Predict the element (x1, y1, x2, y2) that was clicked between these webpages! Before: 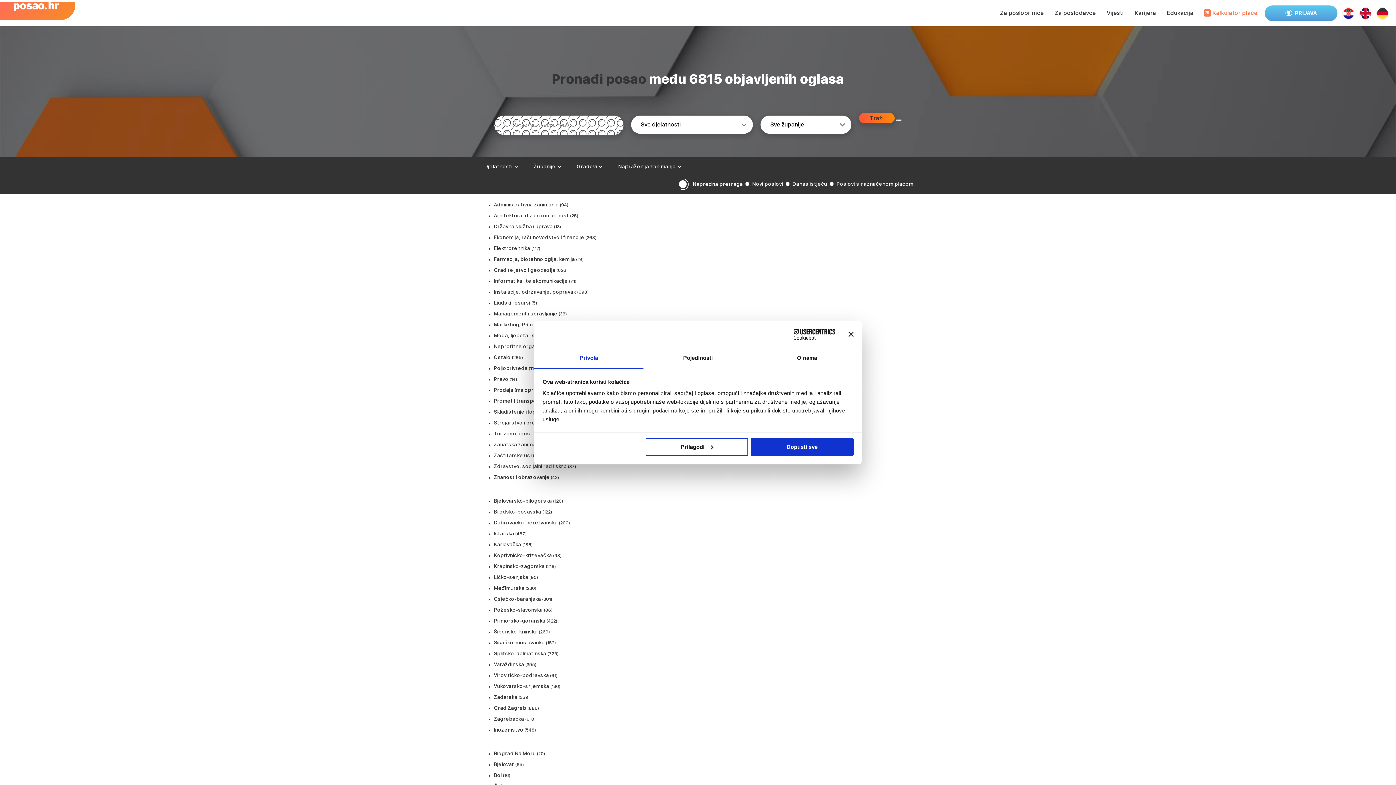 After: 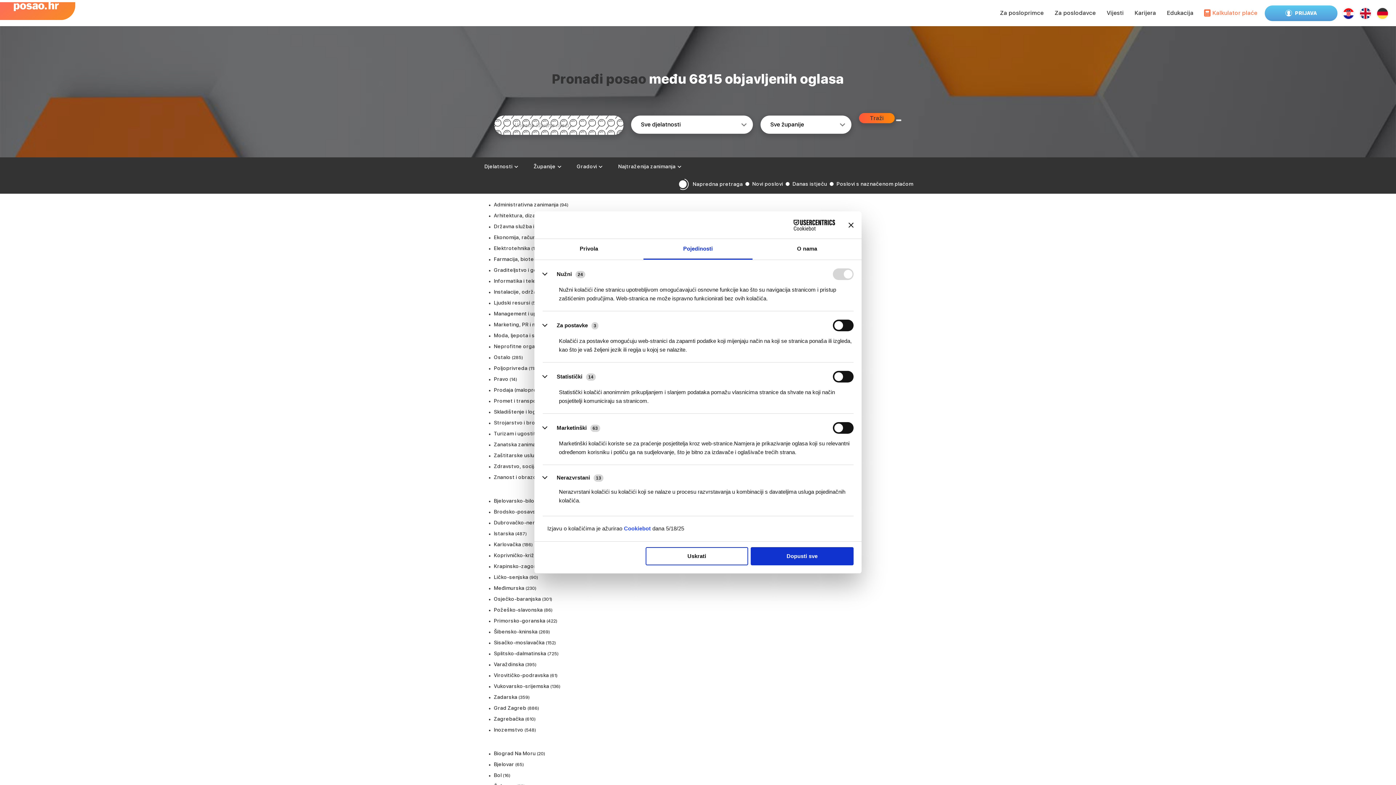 Action: bbox: (643, 348, 752, 369) label: Pojedinosti